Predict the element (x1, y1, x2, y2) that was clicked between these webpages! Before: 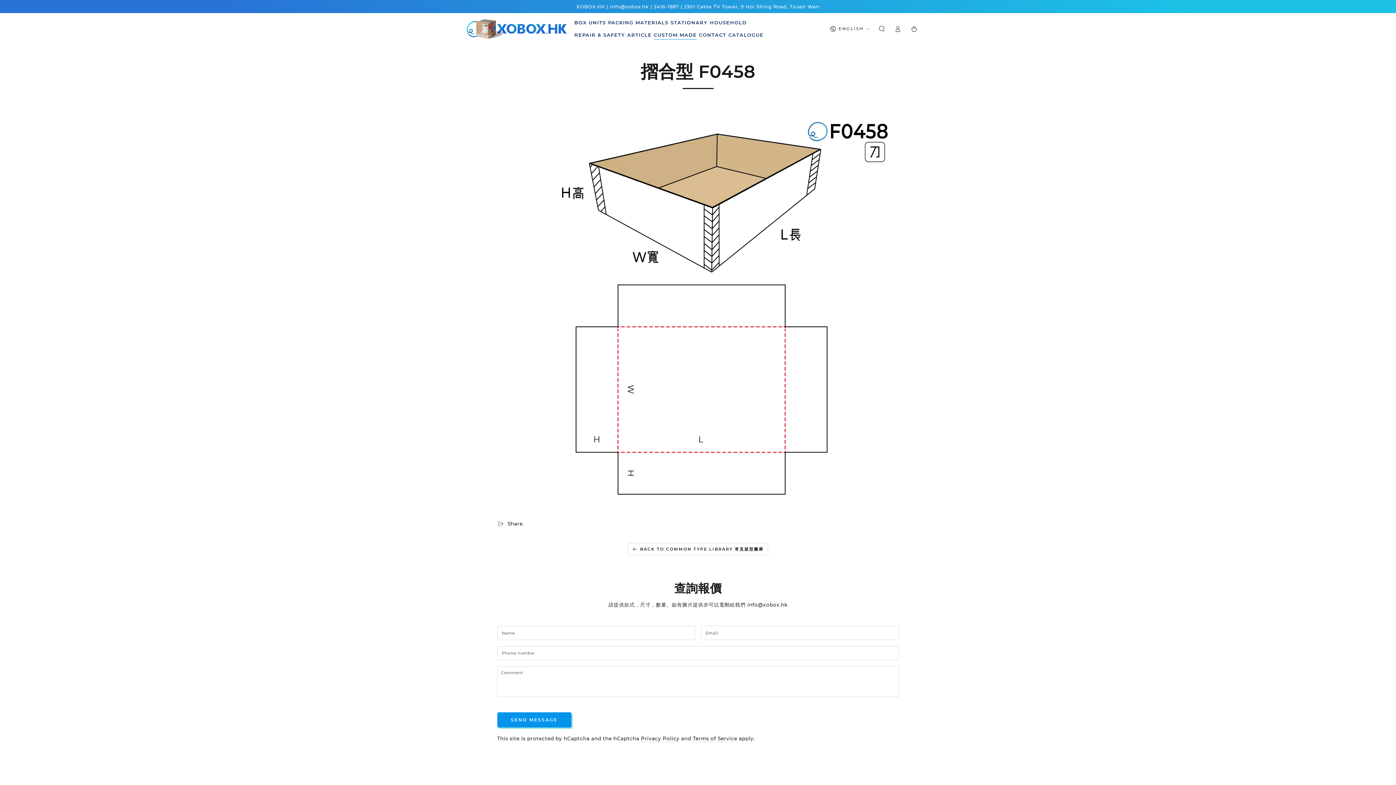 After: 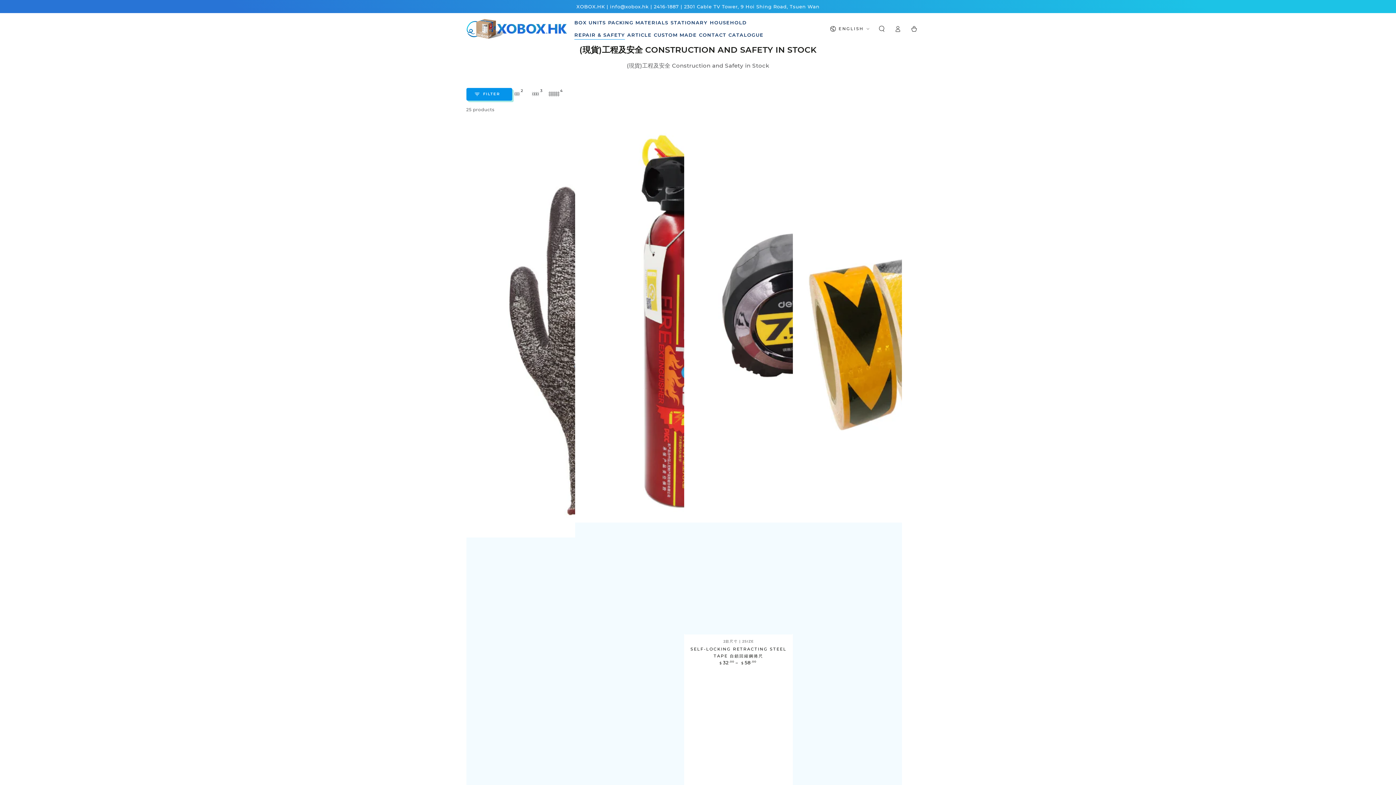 Action: bbox: (573, 28, 626, 41) label: REPAIR & SAFETY